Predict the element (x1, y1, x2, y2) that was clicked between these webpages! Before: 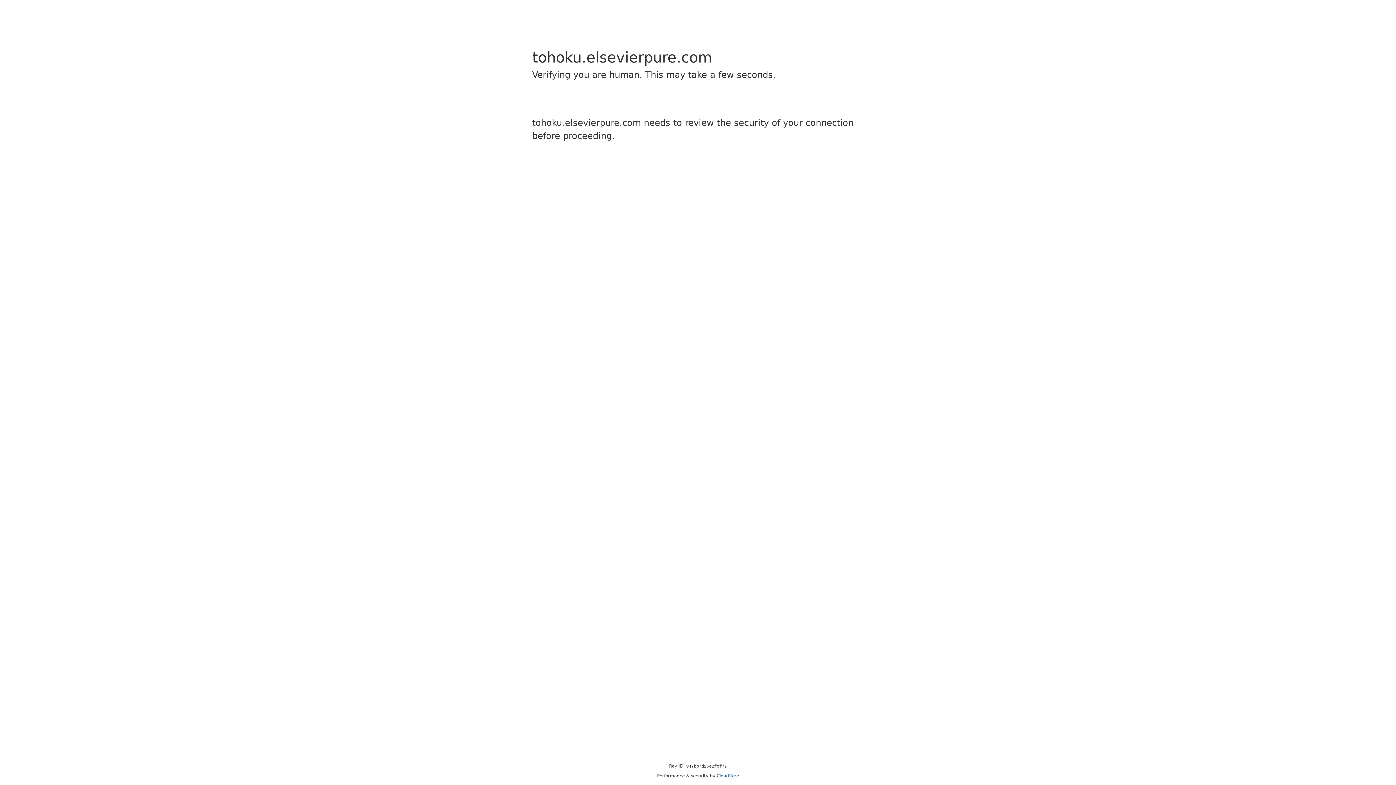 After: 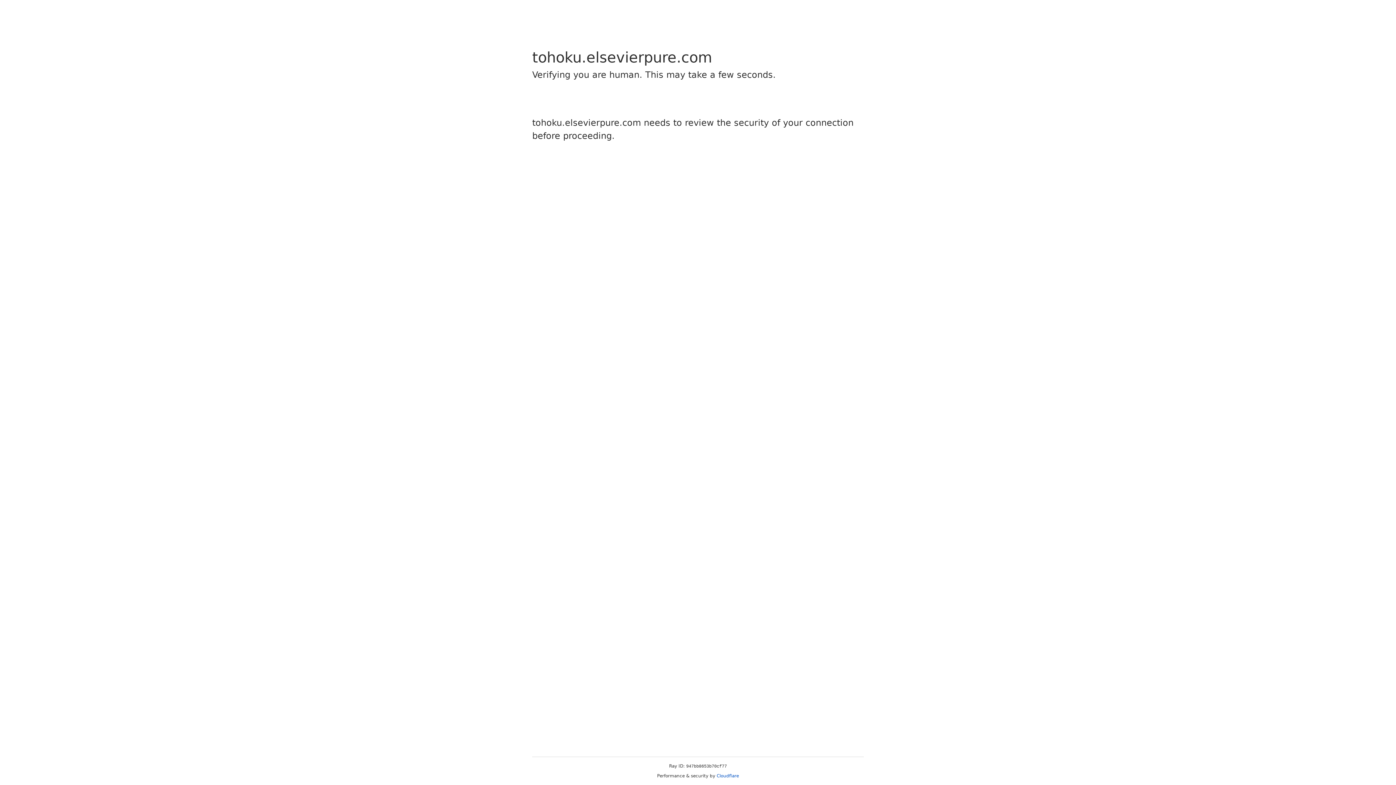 Action: bbox: (716, 773, 739, 778) label: Cloudflare